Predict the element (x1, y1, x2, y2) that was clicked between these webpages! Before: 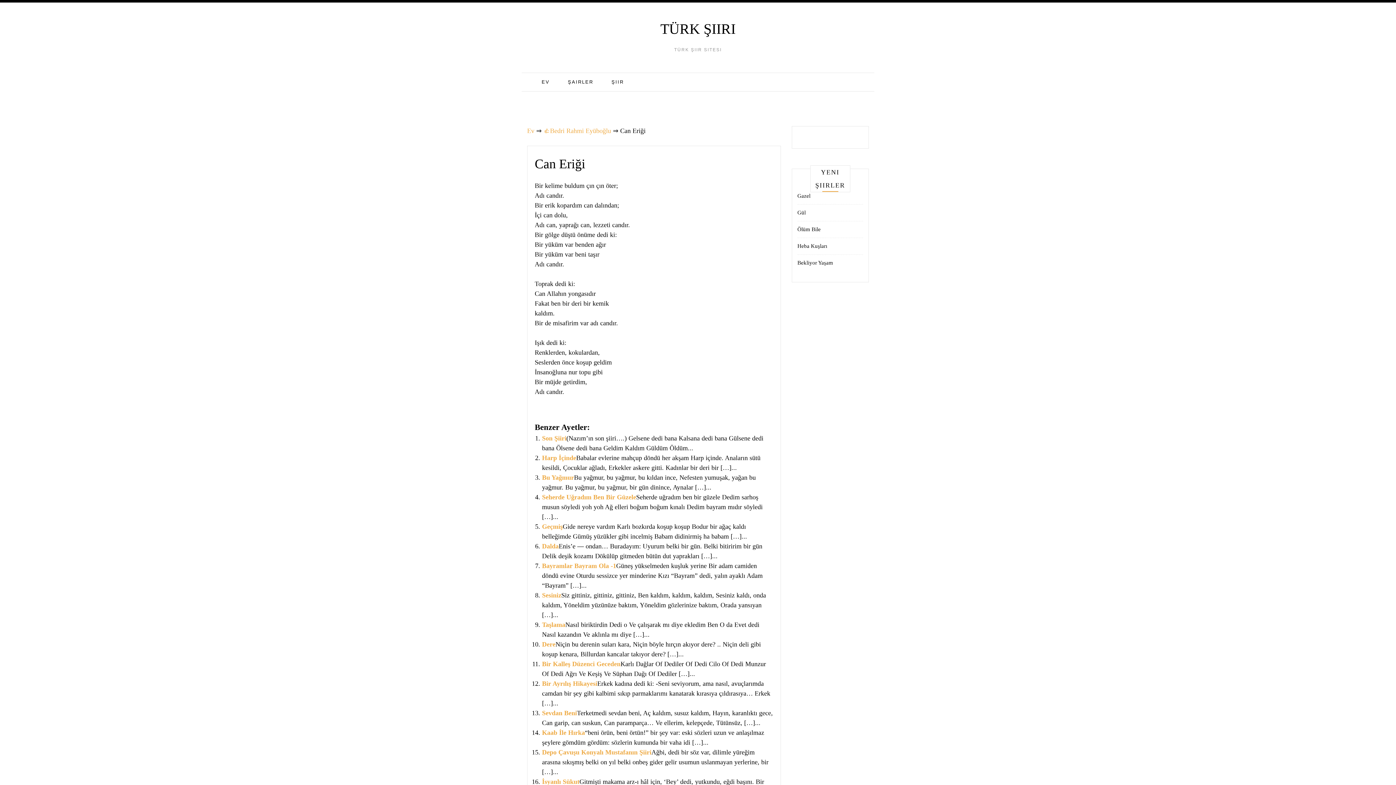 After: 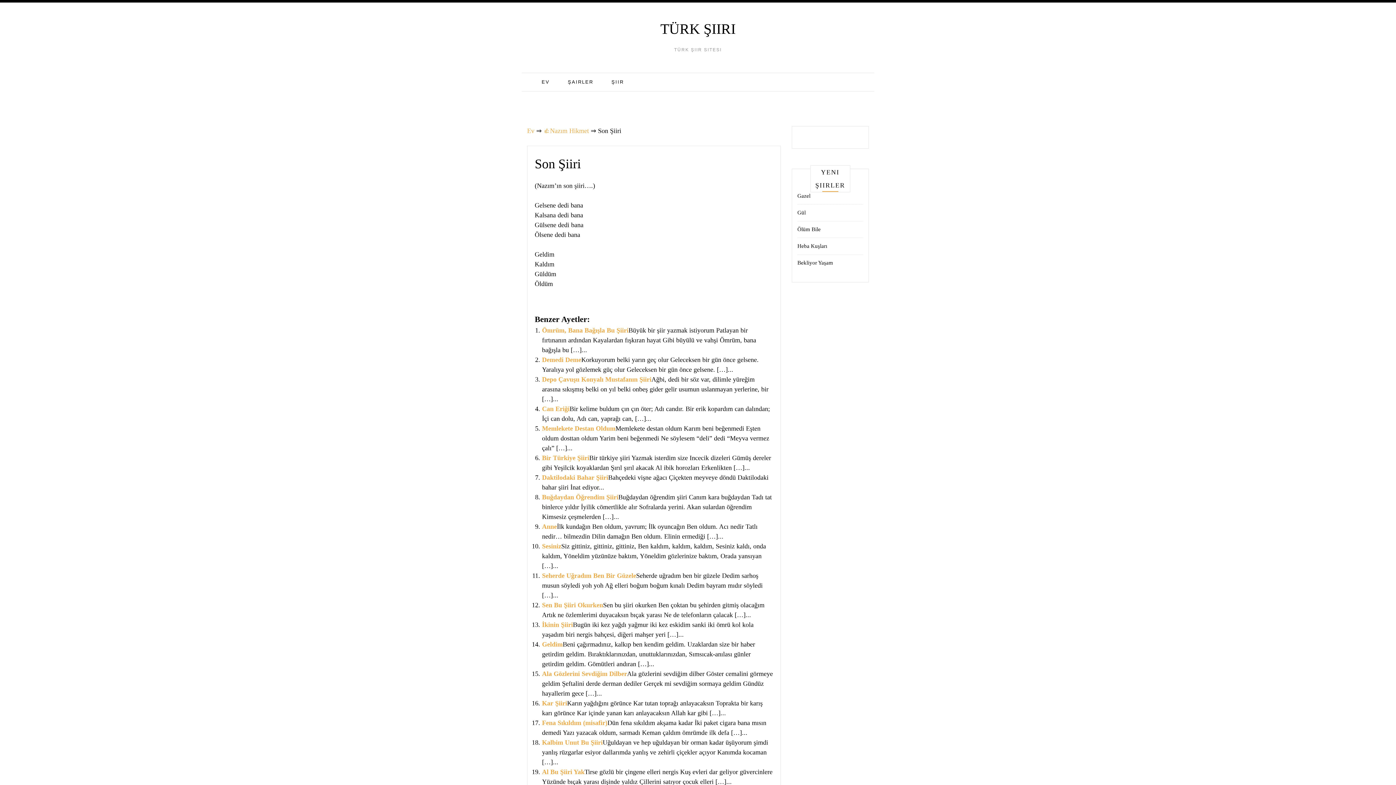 Action: bbox: (542, 434, 566, 442) label: Son Şiiri